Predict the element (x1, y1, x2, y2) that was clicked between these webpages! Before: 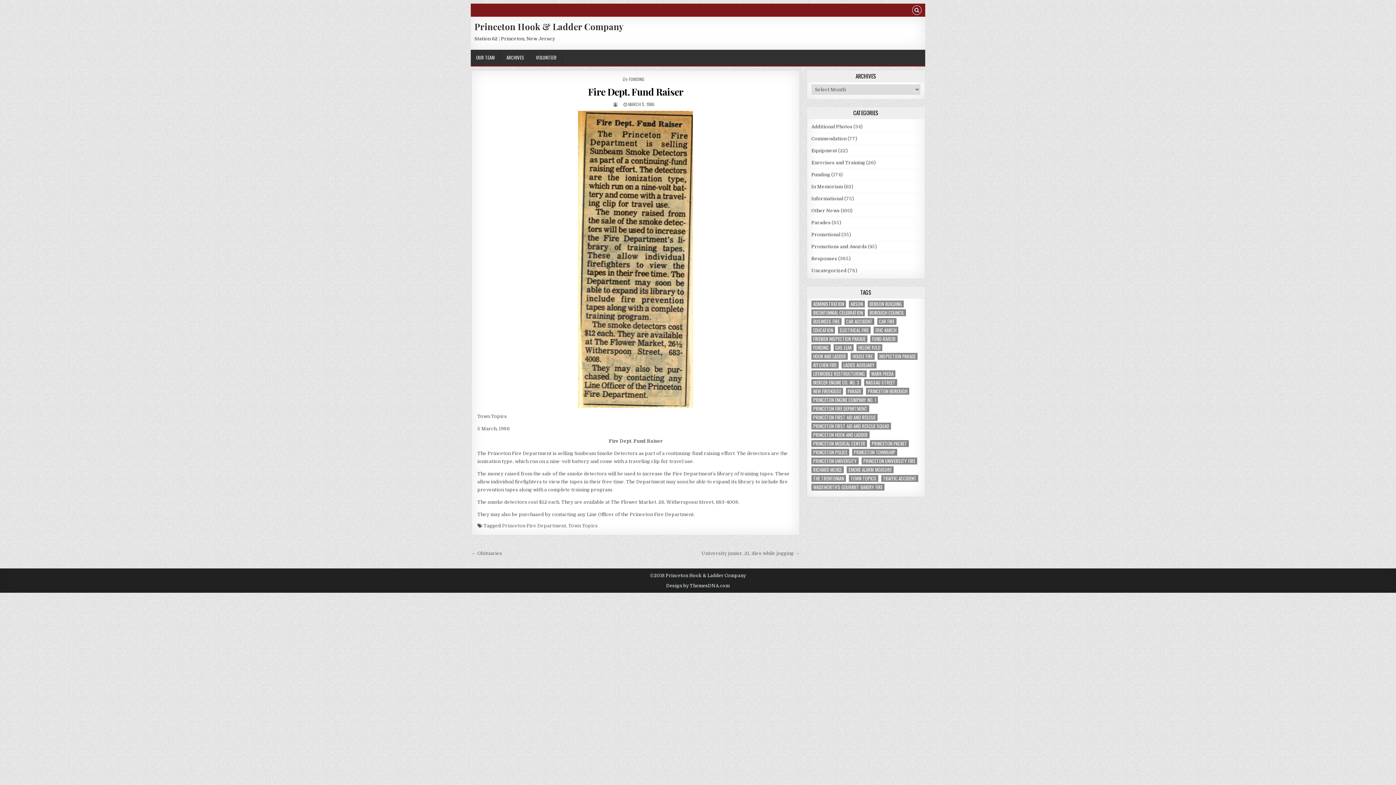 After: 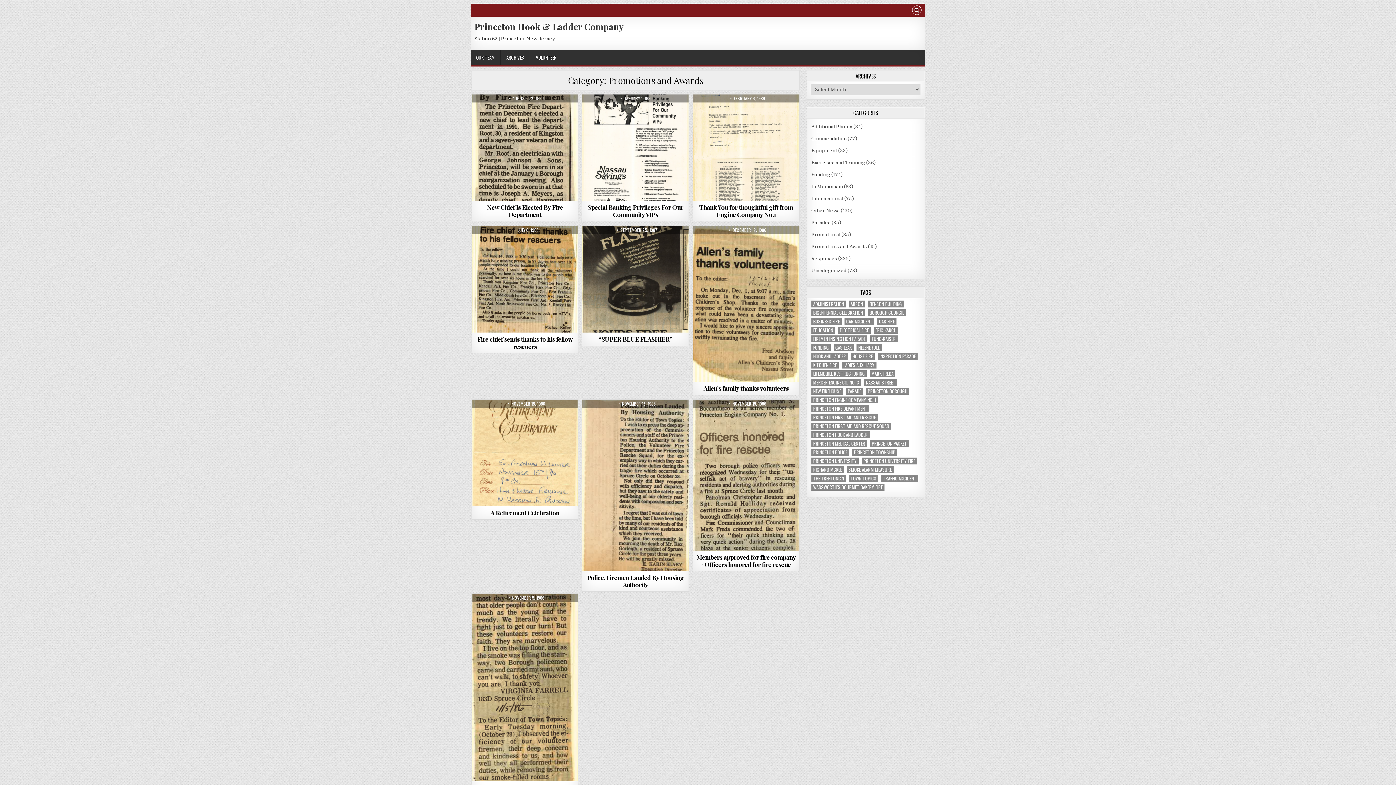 Action: bbox: (811, 244, 867, 249) label: Promotions and Awards